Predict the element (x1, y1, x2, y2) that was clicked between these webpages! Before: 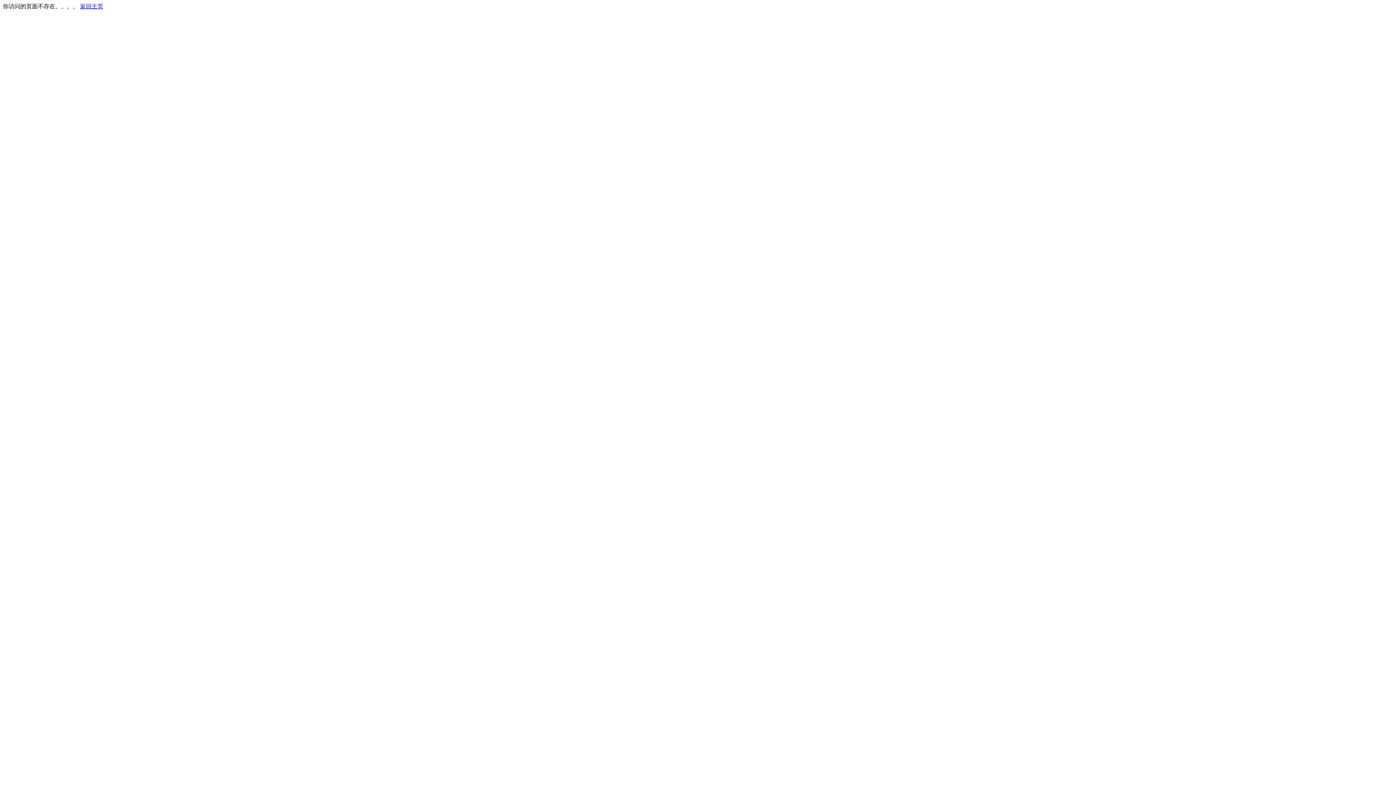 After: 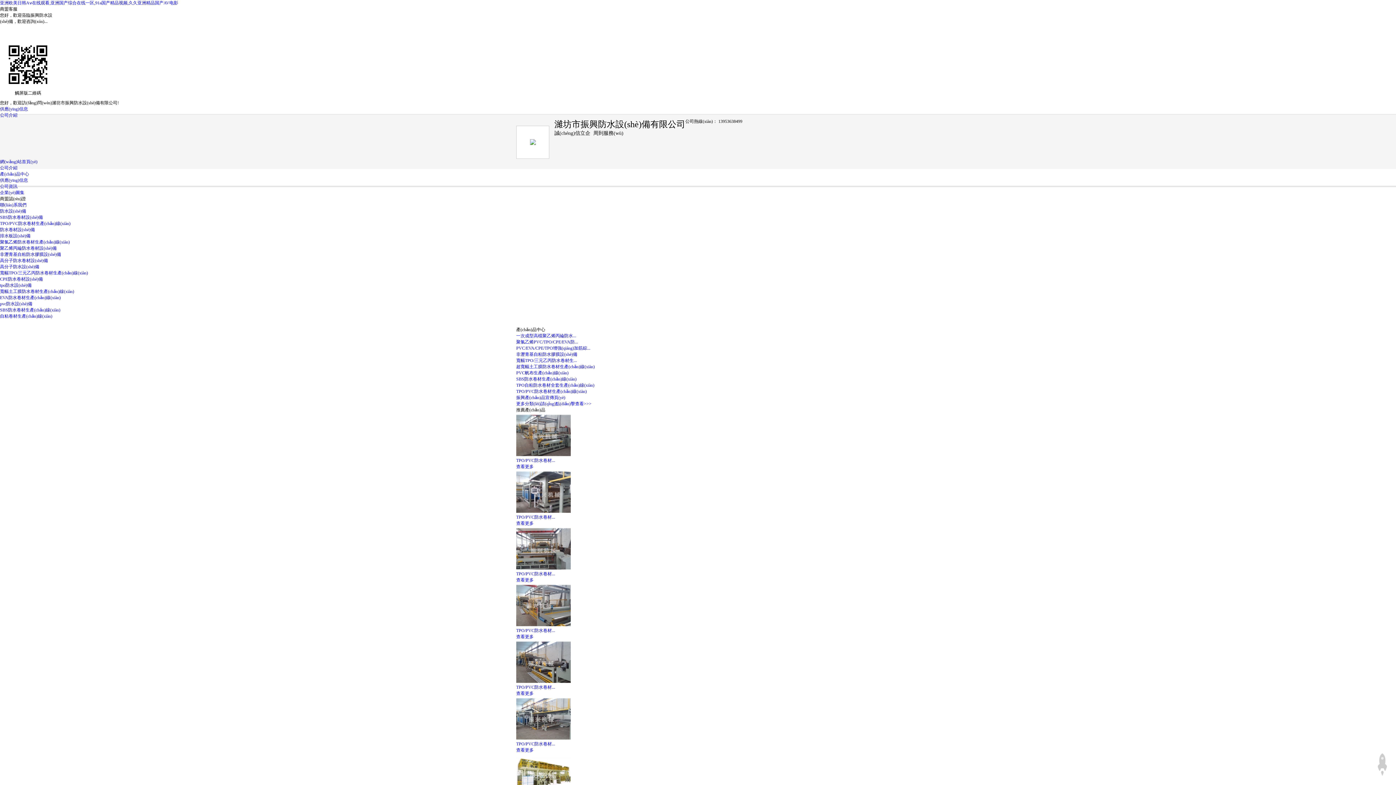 Action: label: 返回主页 bbox: (80, 3, 103, 9)